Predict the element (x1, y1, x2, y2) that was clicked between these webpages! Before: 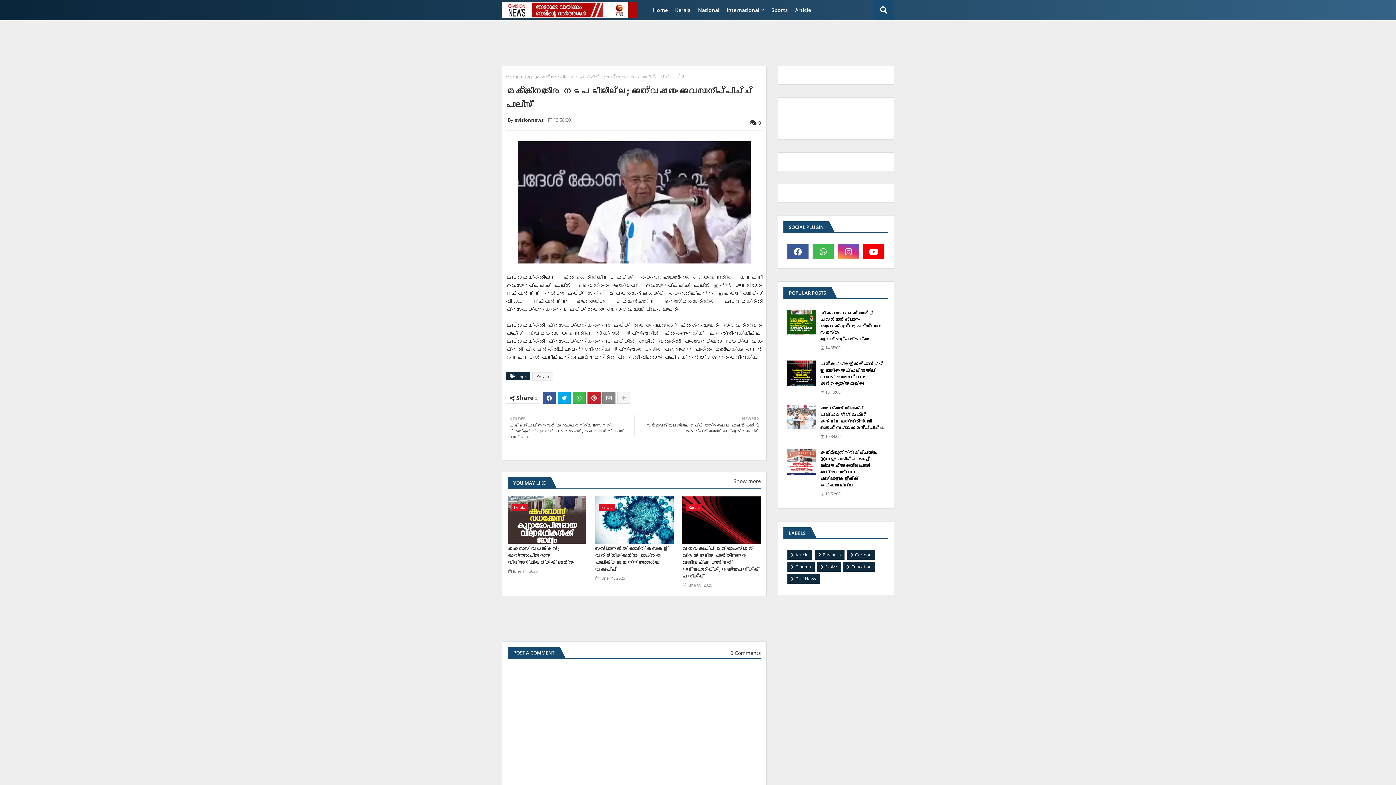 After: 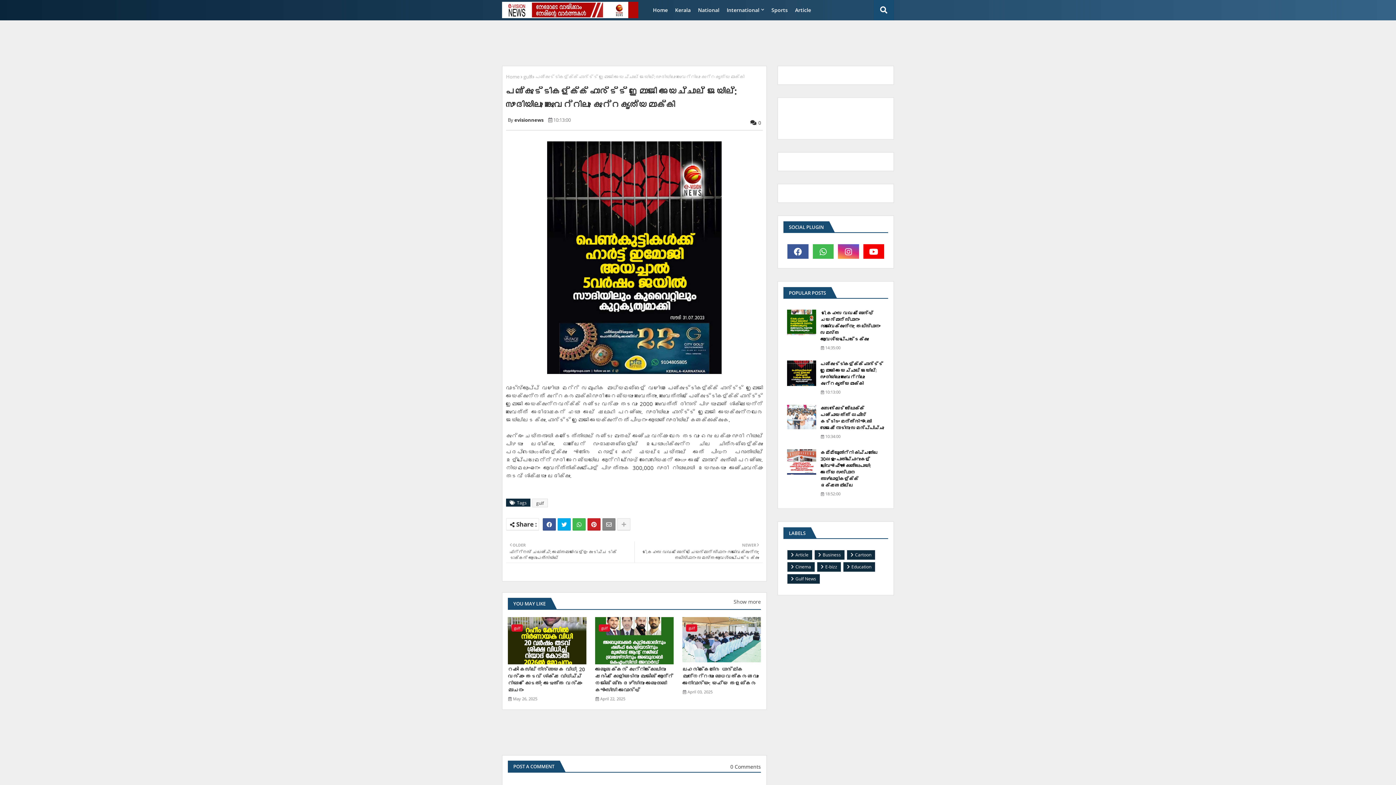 Action: label: പെണ്‍കുട്ടികള്‍ക്ക് ഹാര്‍ട്ട് ഇമോജി അയച്ചാല്‍ ജയില്‍: സൗദിയിലും കുവൈറ്റിലും കുറ്റകൃത്യമാക്കി bbox: (820, 360, 884, 386)